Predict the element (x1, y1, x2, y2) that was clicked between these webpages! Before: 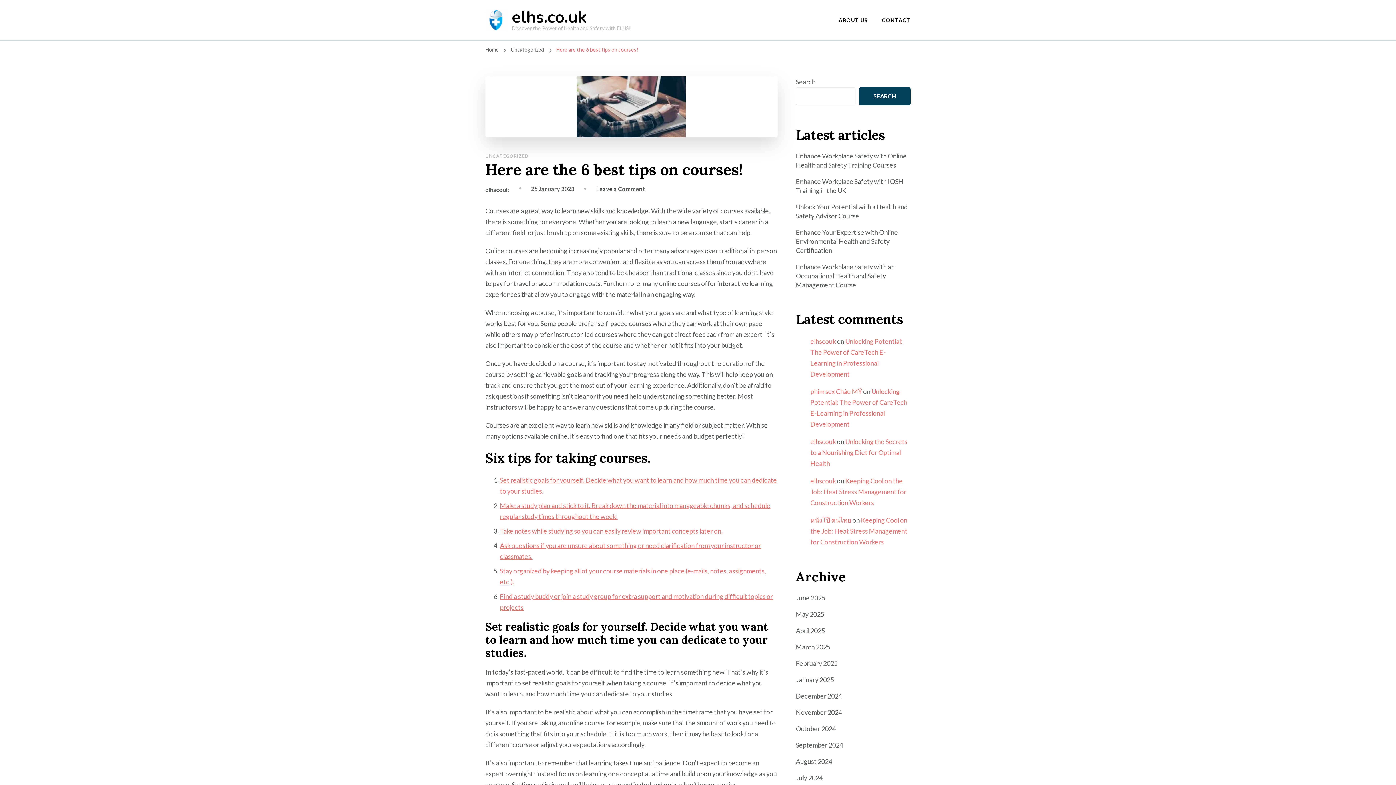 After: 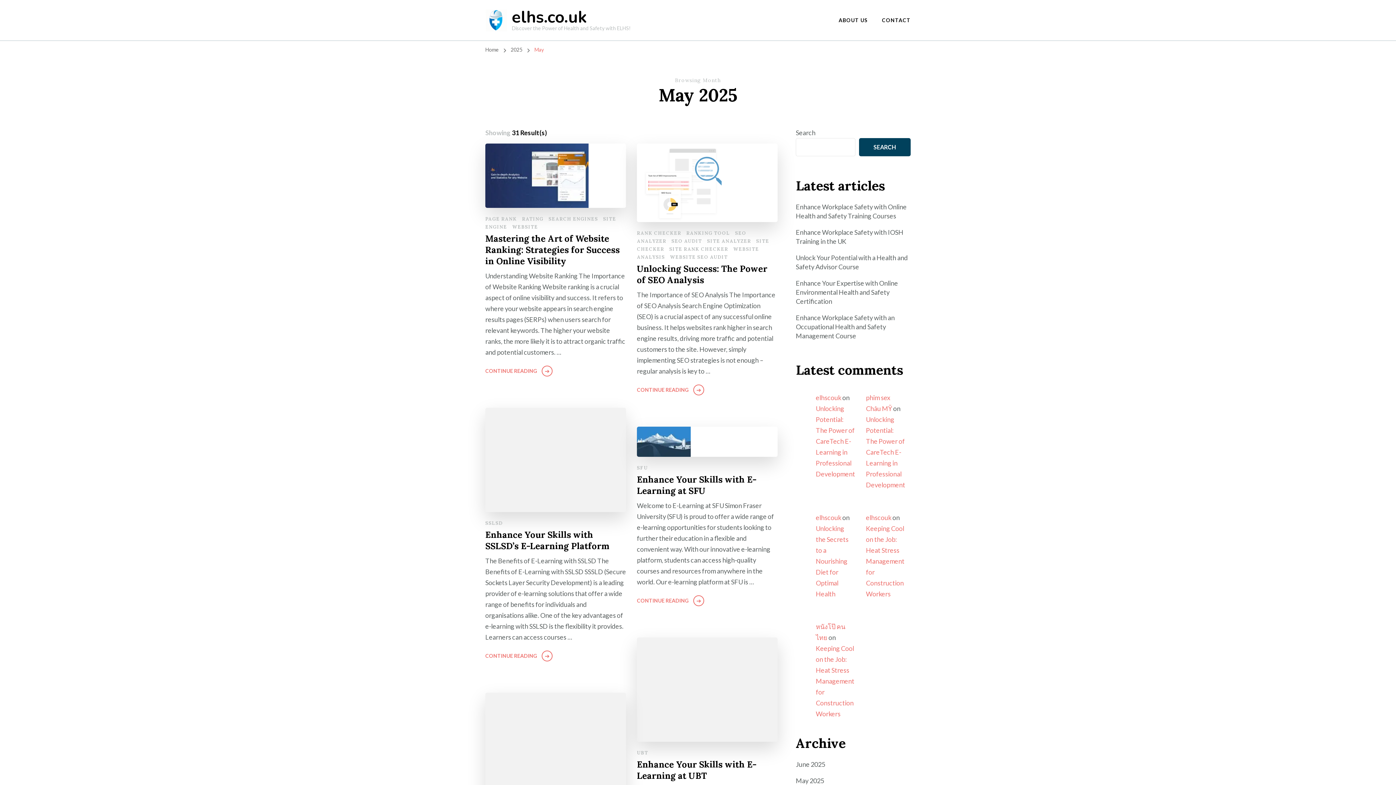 Action: label: May 2025 bbox: (796, 610, 824, 619)